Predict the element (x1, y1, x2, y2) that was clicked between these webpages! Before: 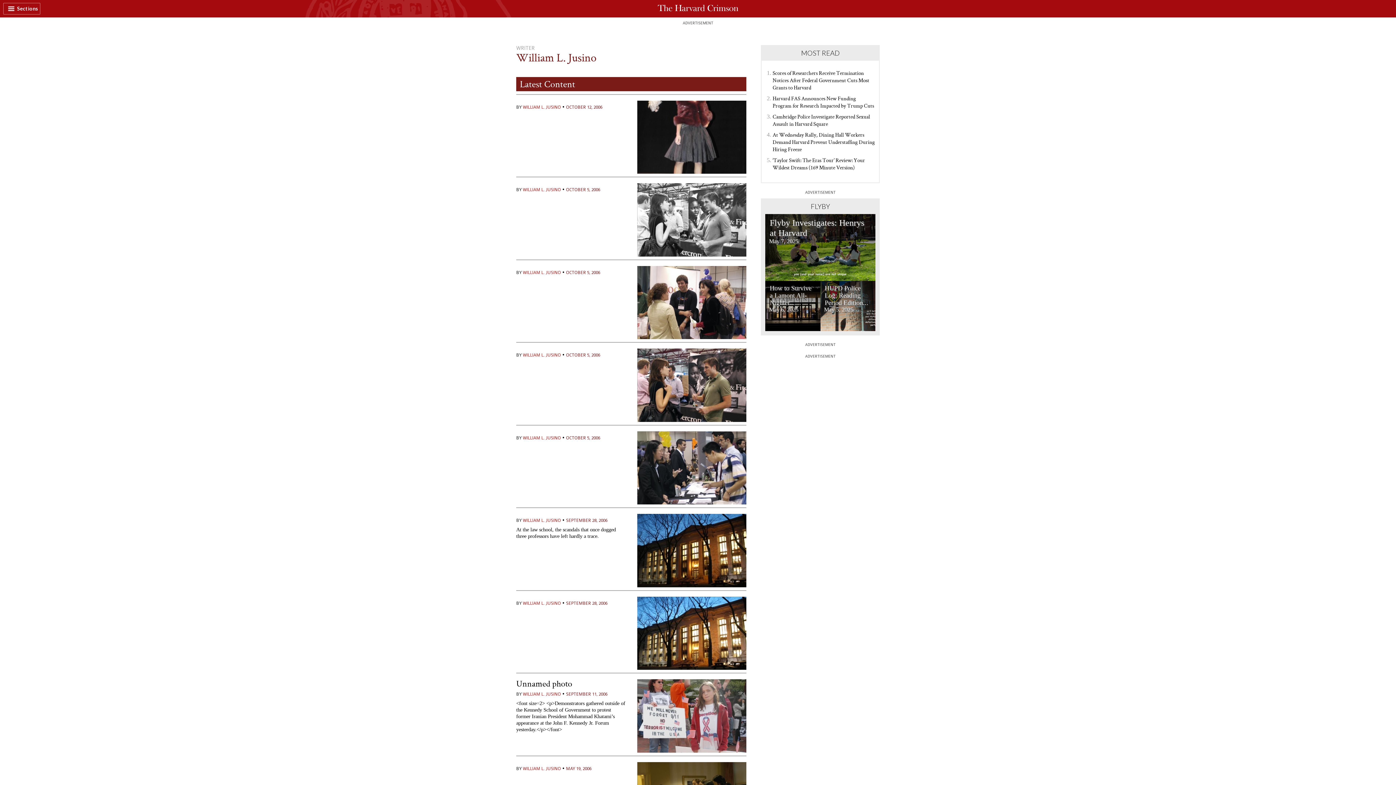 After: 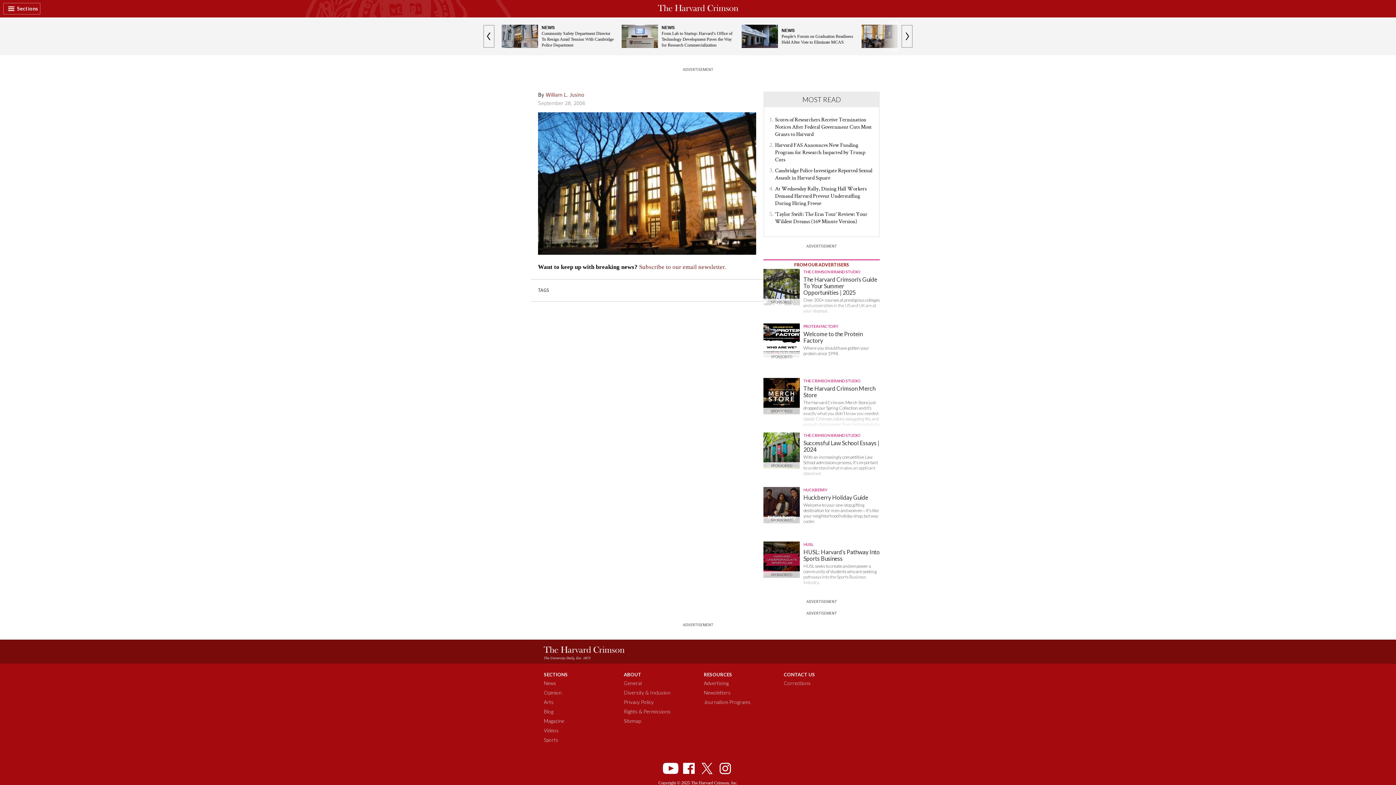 Action: bbox: (637, 596, 746, 670)